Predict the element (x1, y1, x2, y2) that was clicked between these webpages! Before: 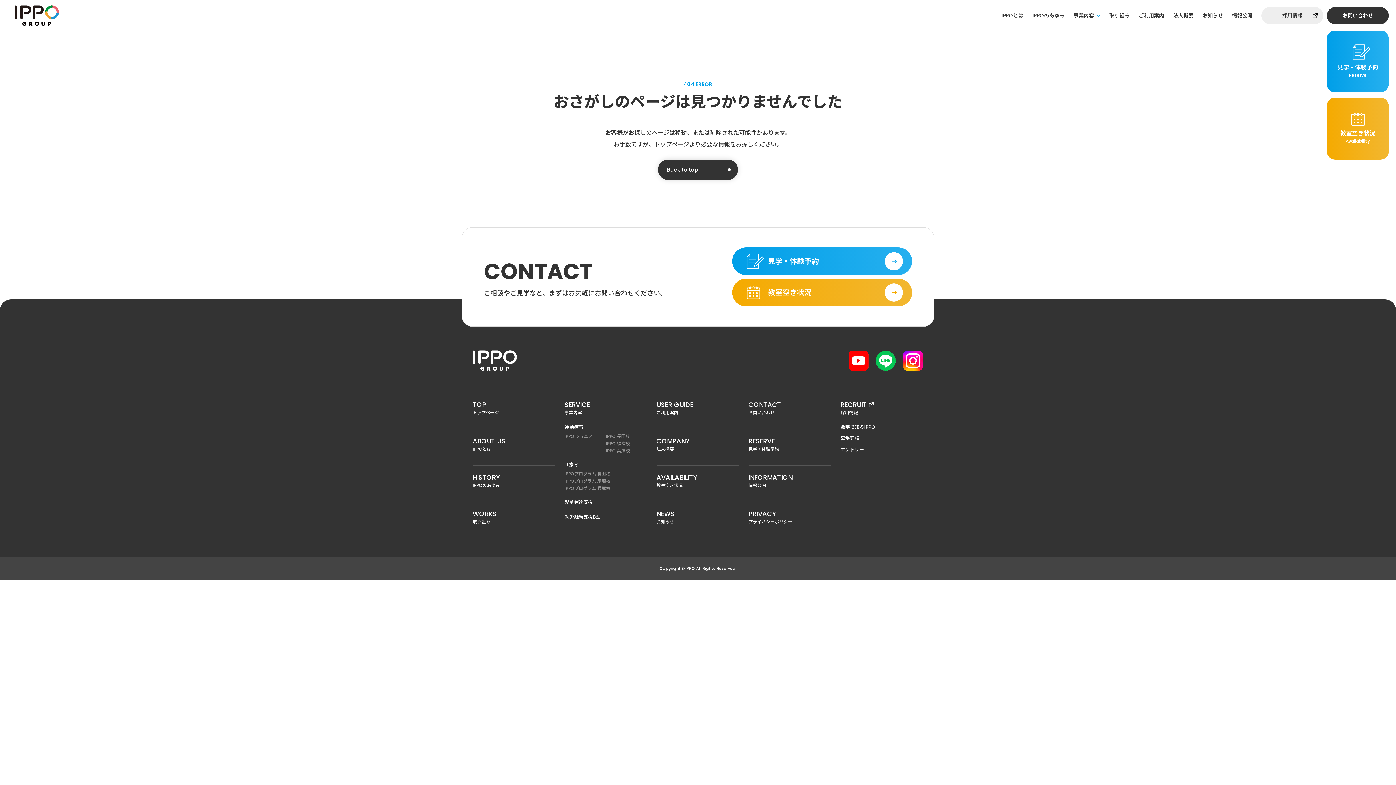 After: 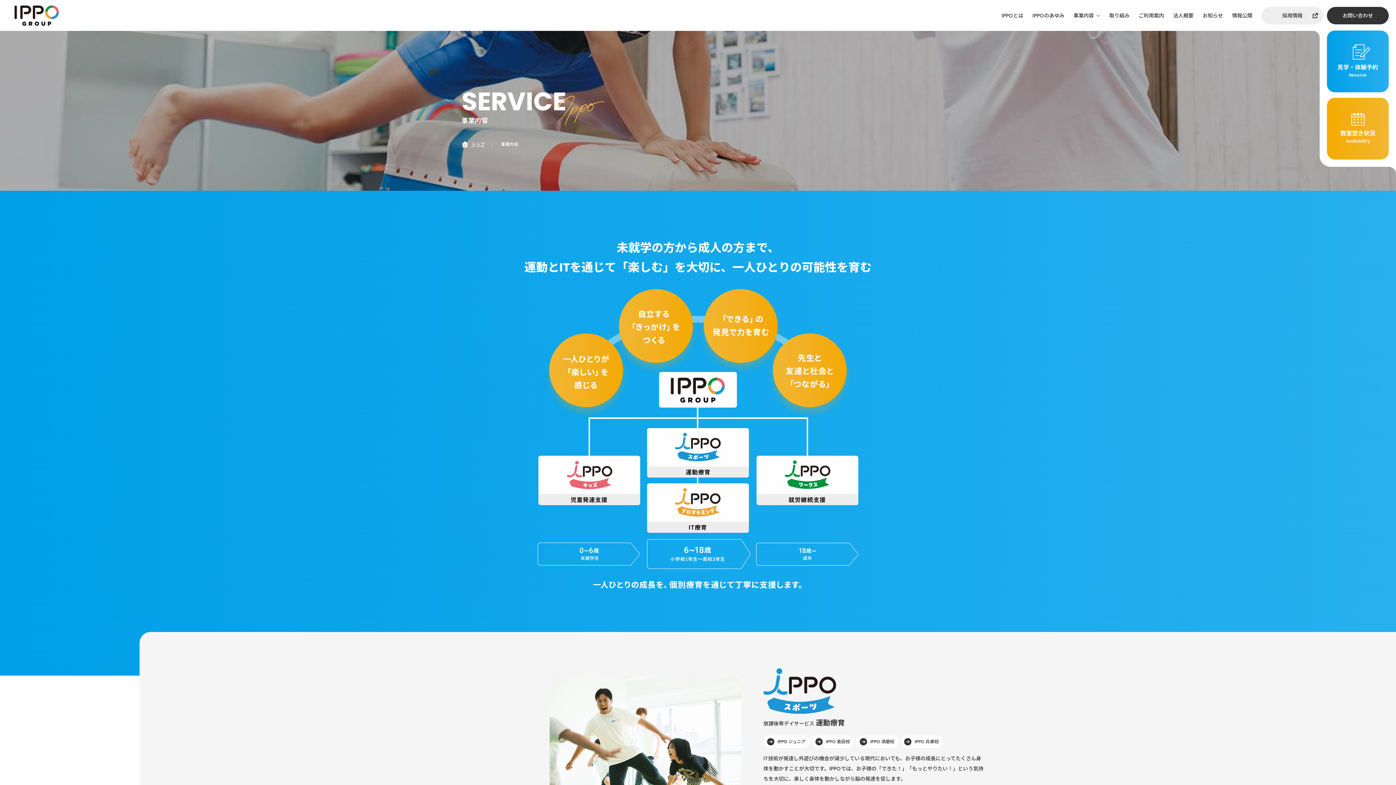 Action: bbox: (1073, 10, 1100, 20) label: 事業内容